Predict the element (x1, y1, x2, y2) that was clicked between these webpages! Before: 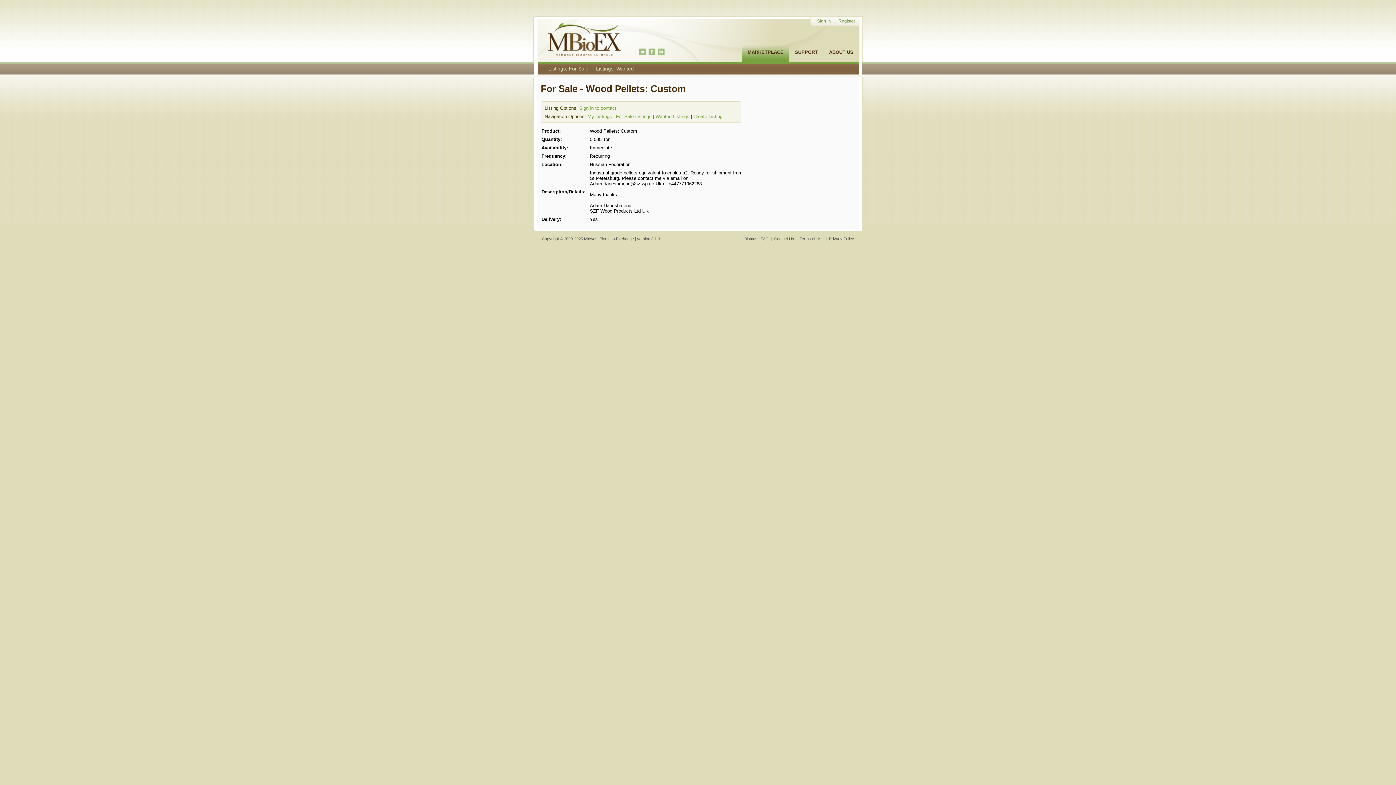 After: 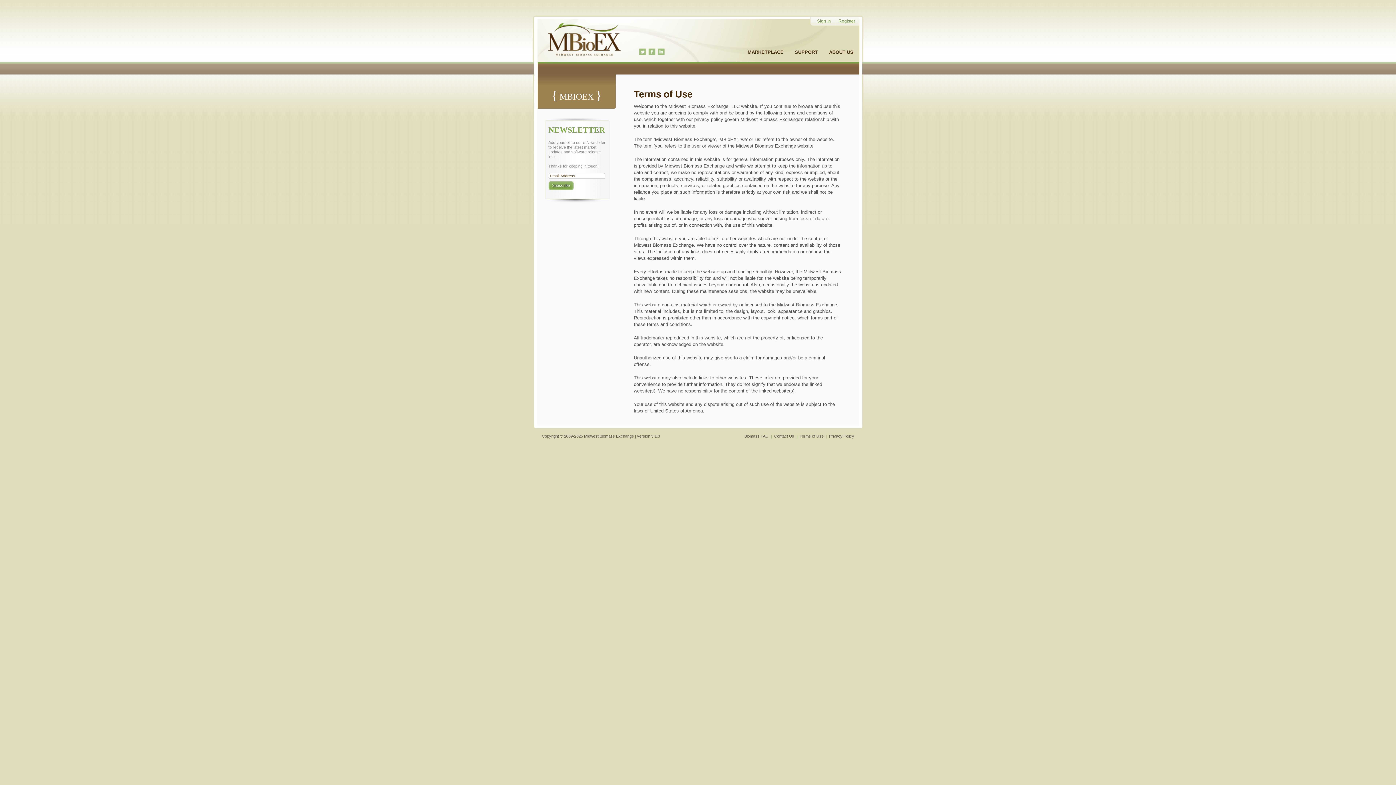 Action: bbox: (799, 236, 823, 241) label: Terms of Use